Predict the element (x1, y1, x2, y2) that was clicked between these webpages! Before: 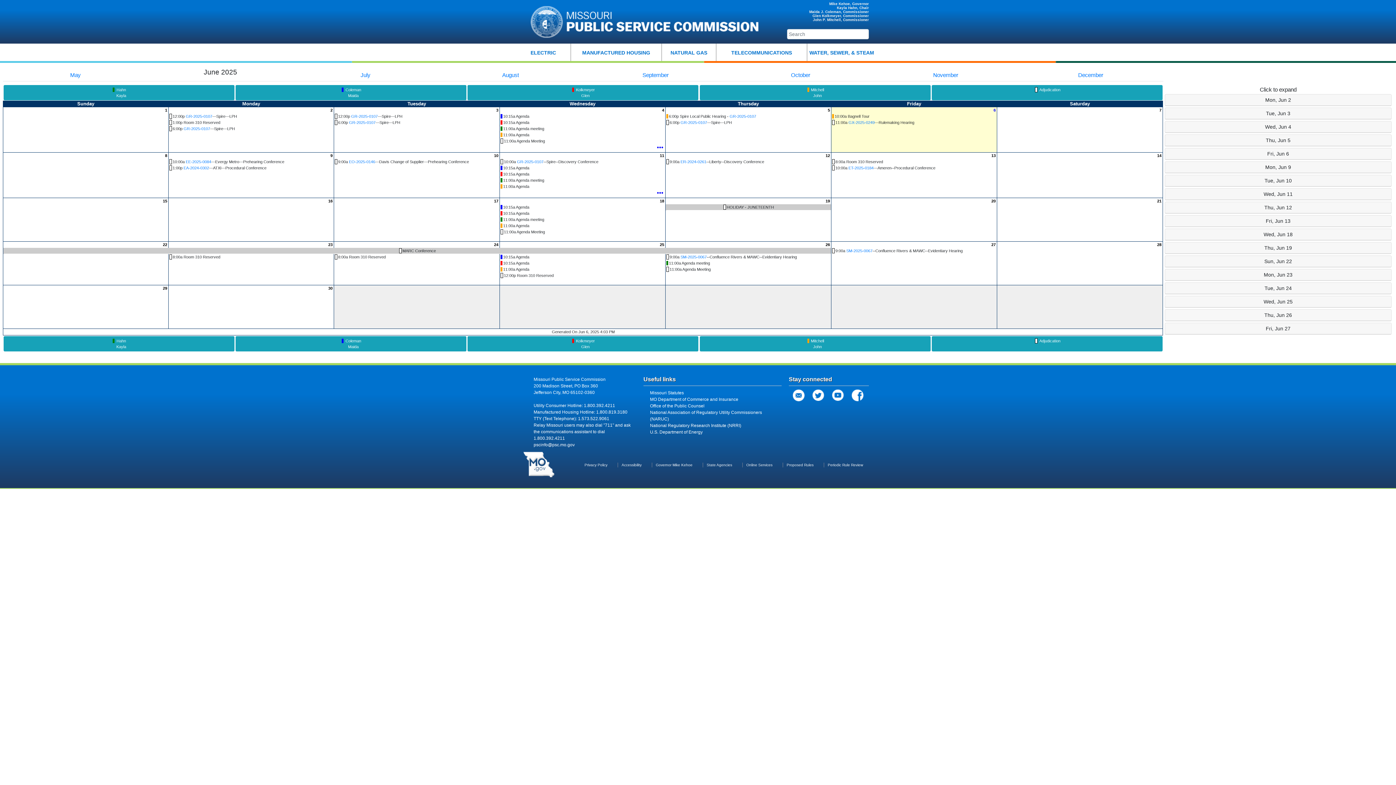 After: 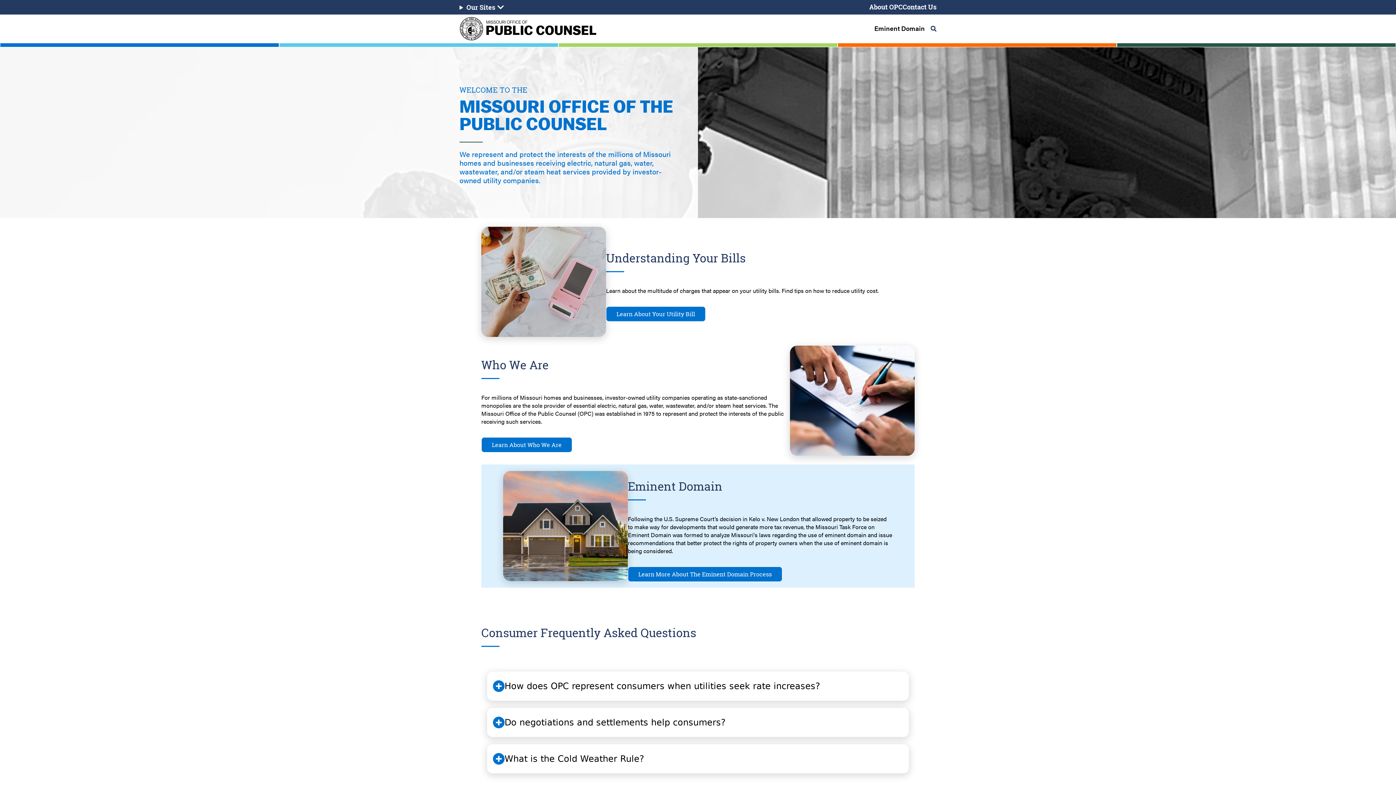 Action: bbox: (650, 403, 704, 408) label: Office of the Public Counsel